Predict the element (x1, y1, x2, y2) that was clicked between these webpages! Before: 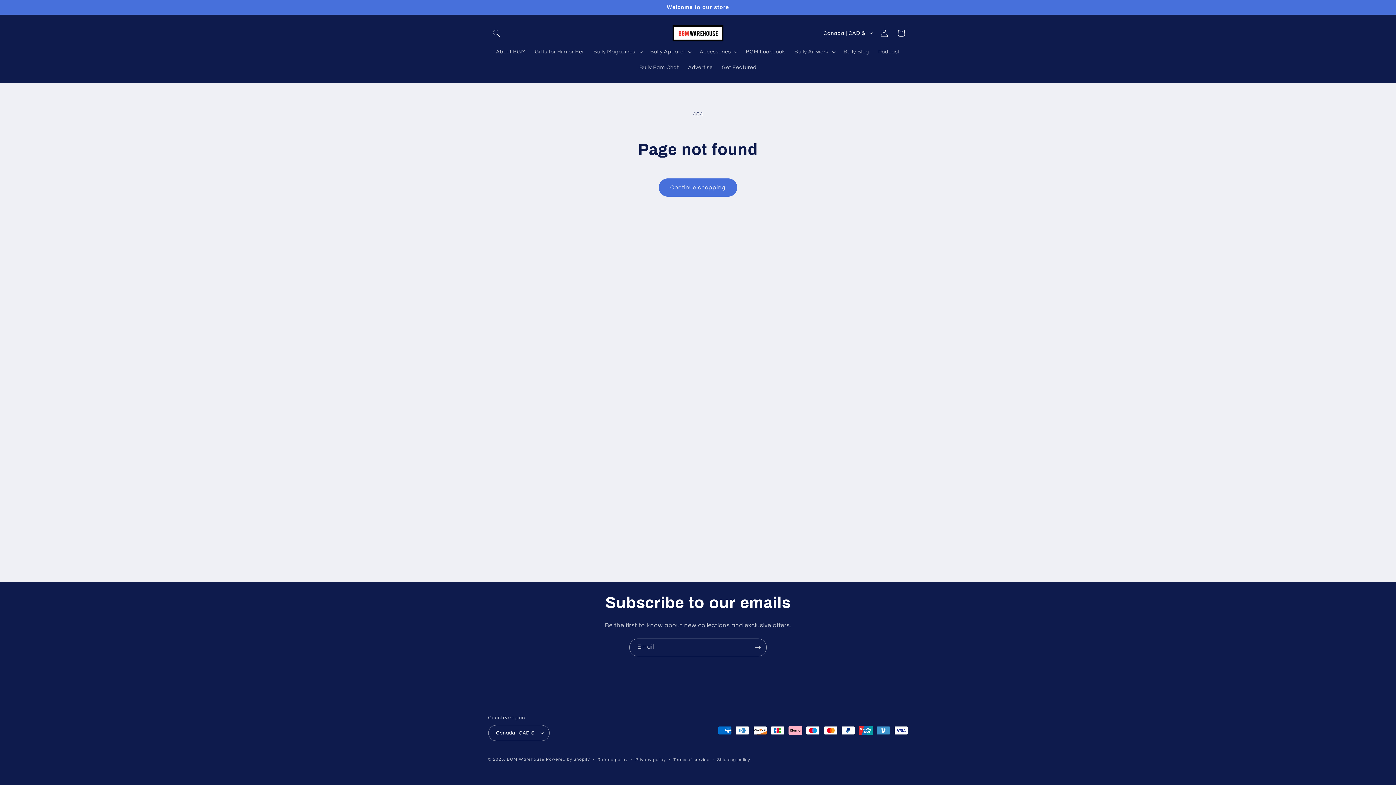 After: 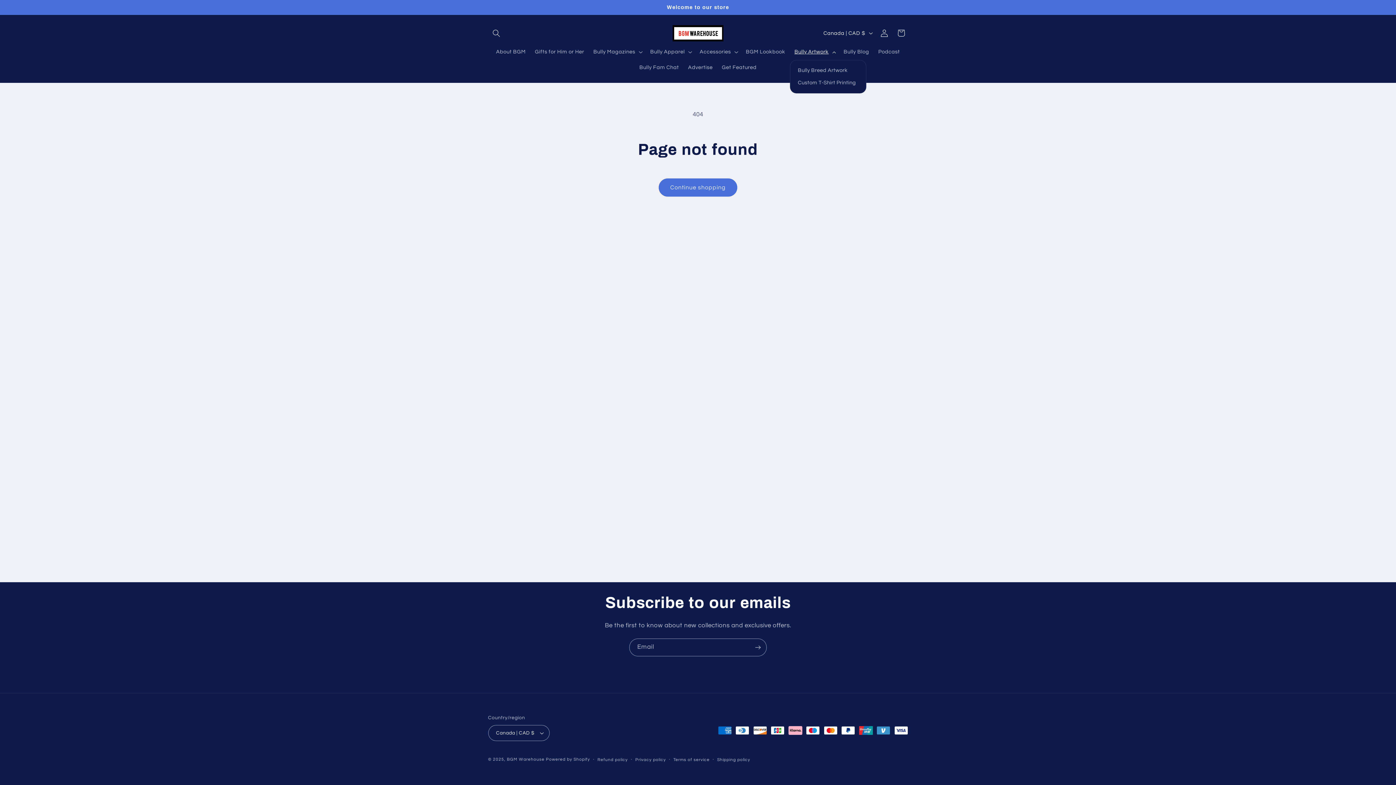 Action: bbox: (790, 44, 839, 59) label: Bully Artwork